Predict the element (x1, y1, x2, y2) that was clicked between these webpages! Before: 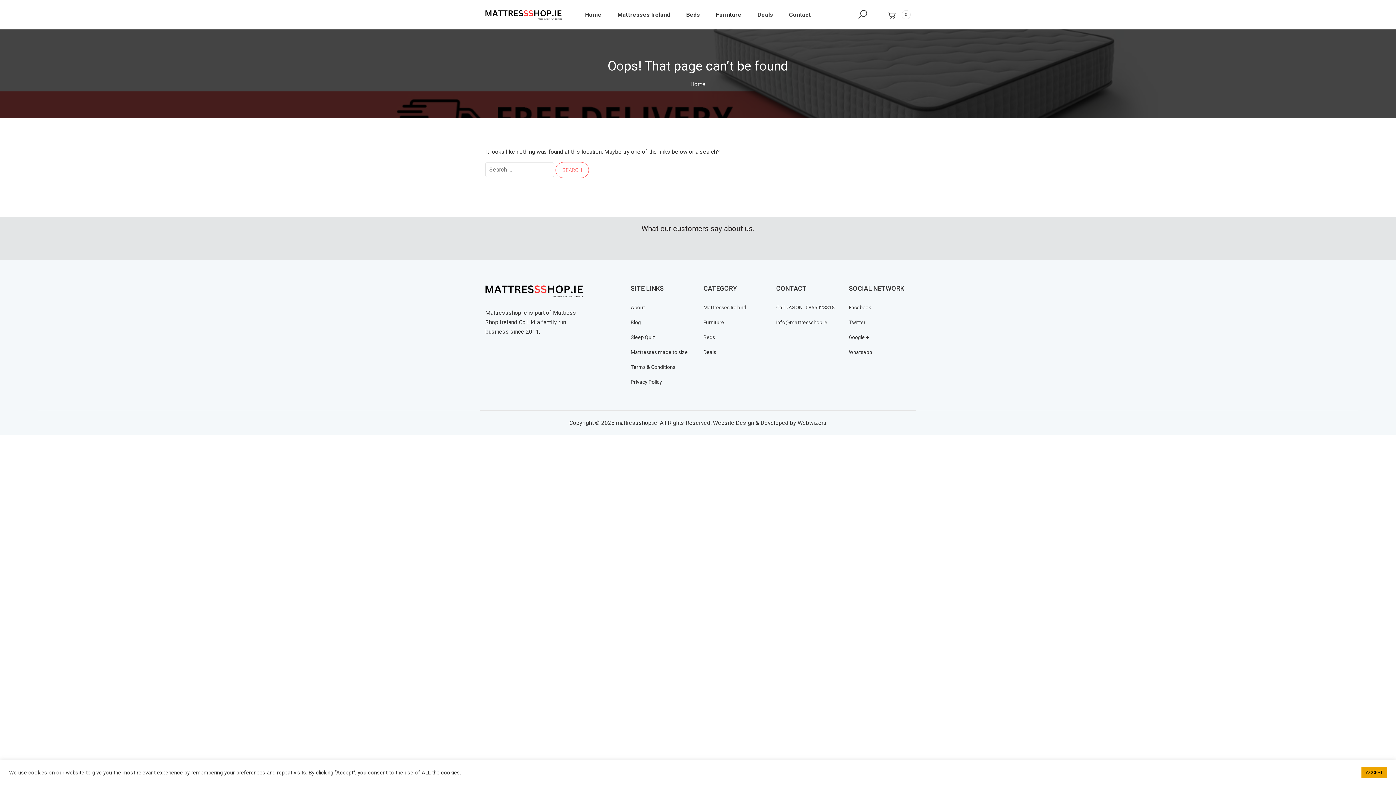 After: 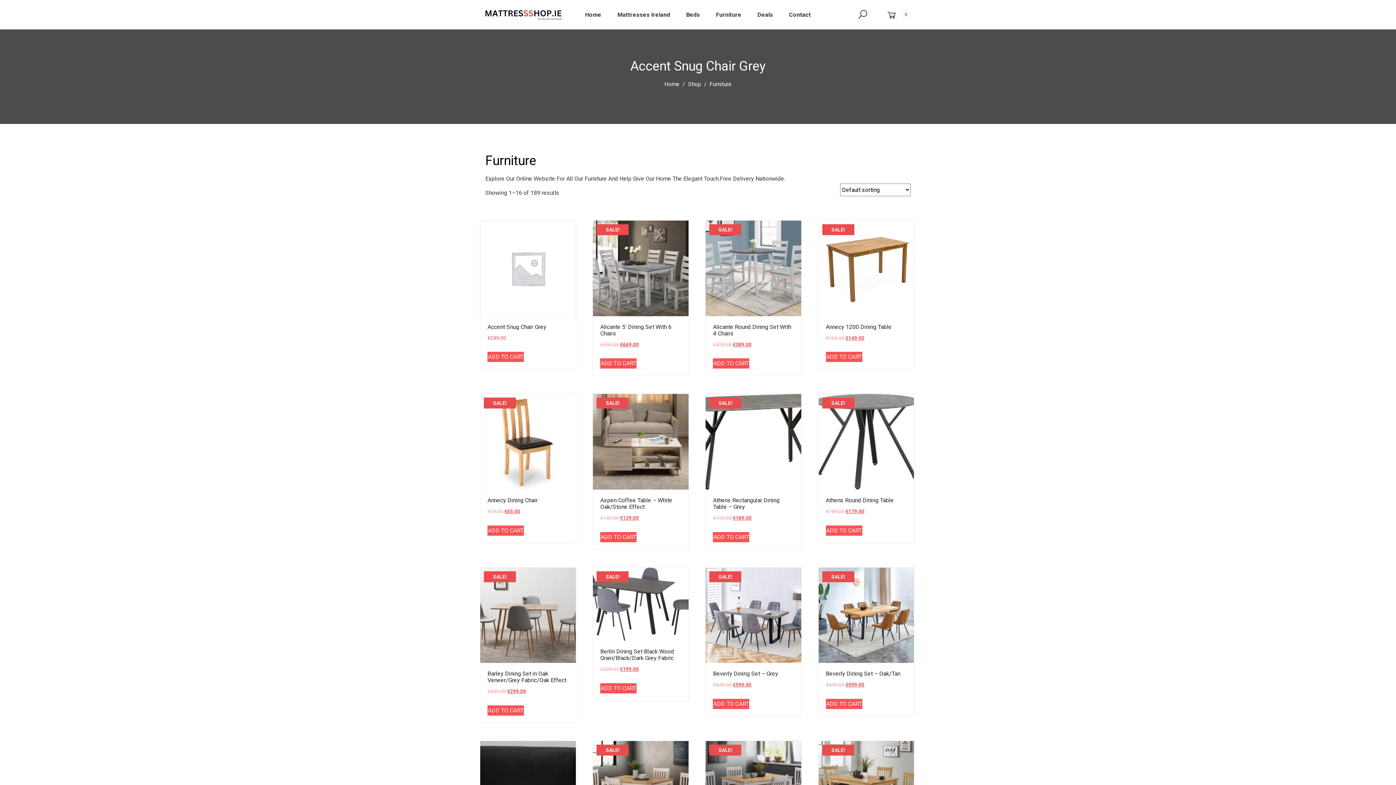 Action: label: Furniture bbox: (708, 10, 748, 19)